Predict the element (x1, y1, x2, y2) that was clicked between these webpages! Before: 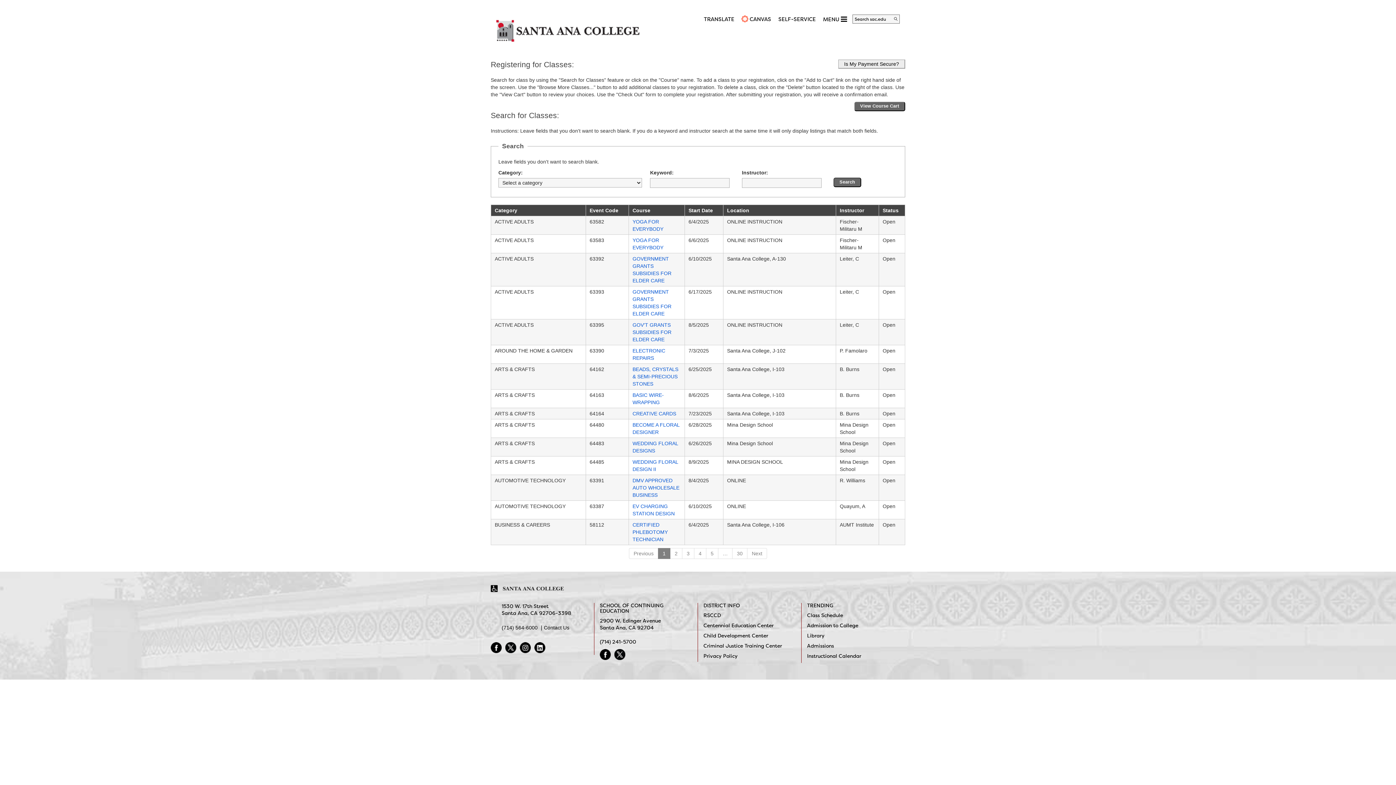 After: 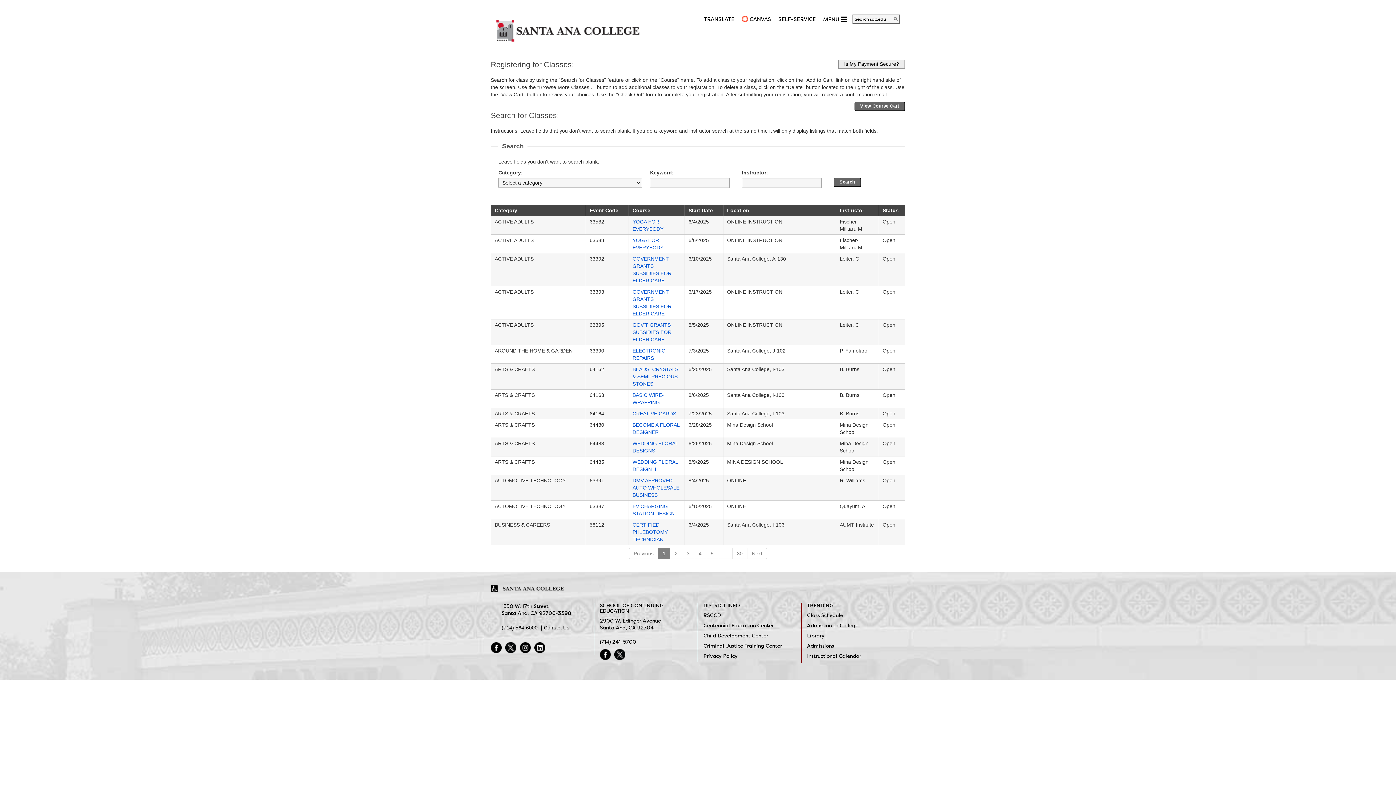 Action: label: SAC SCE Facebook bbox: (600, 651, 610, 657)